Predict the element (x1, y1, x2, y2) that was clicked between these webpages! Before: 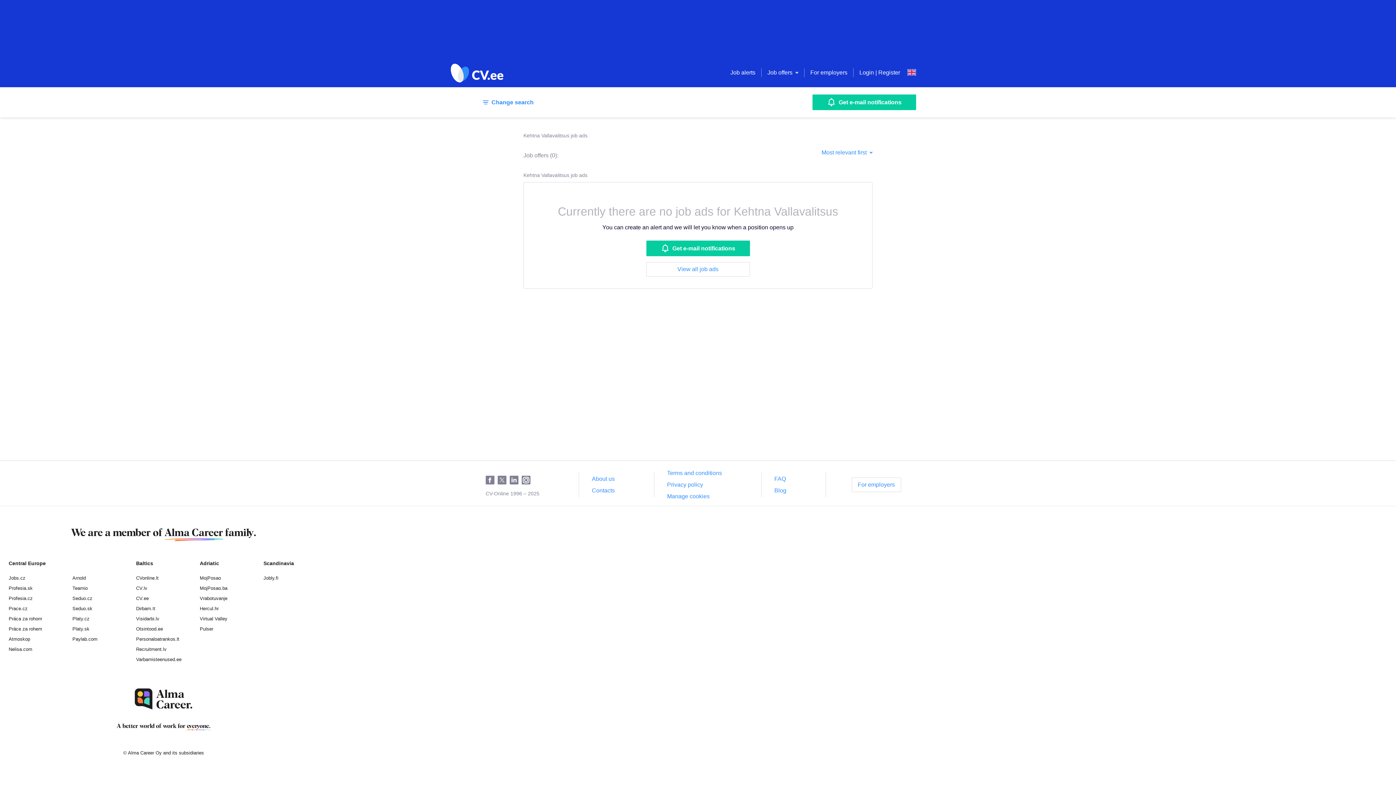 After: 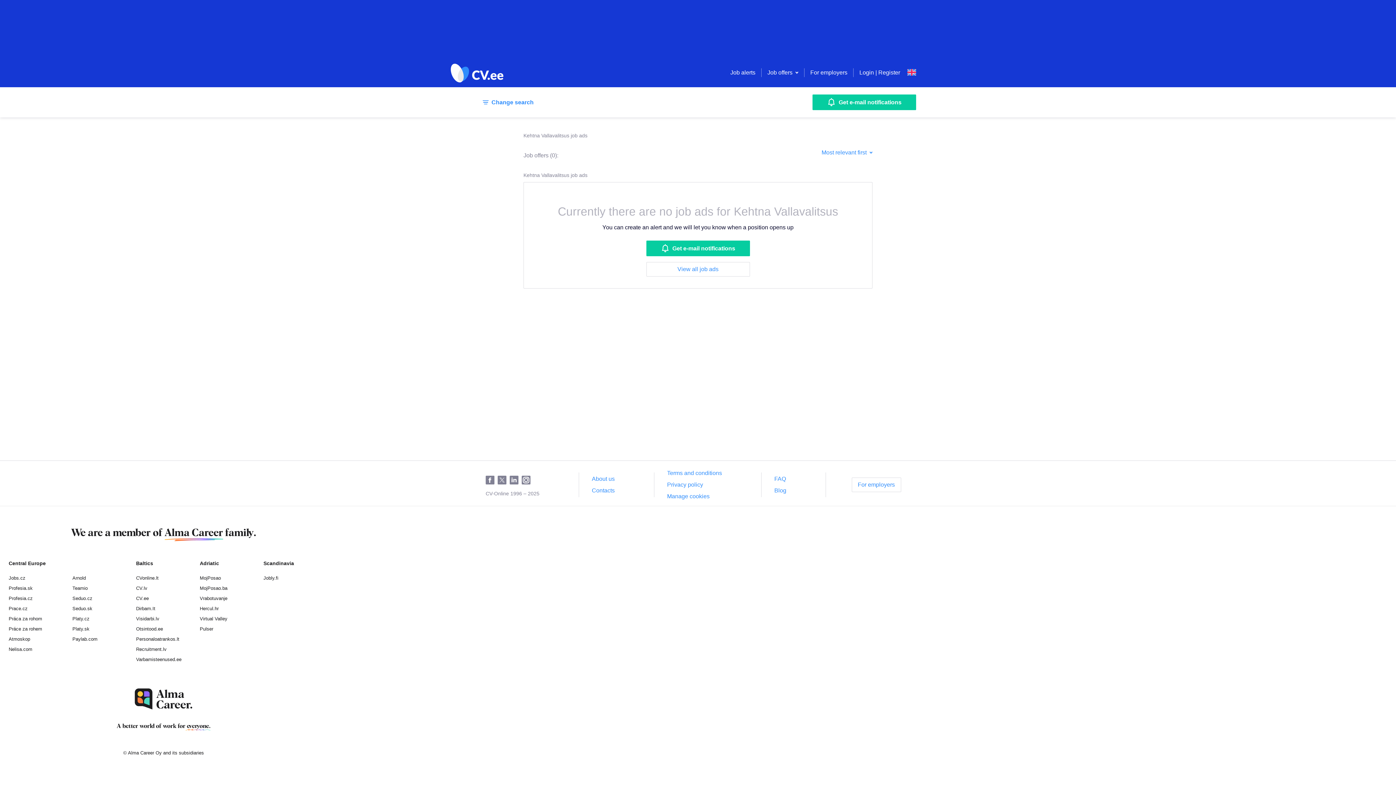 Action: bbox: (851, 477, 901, 492) label: For employers